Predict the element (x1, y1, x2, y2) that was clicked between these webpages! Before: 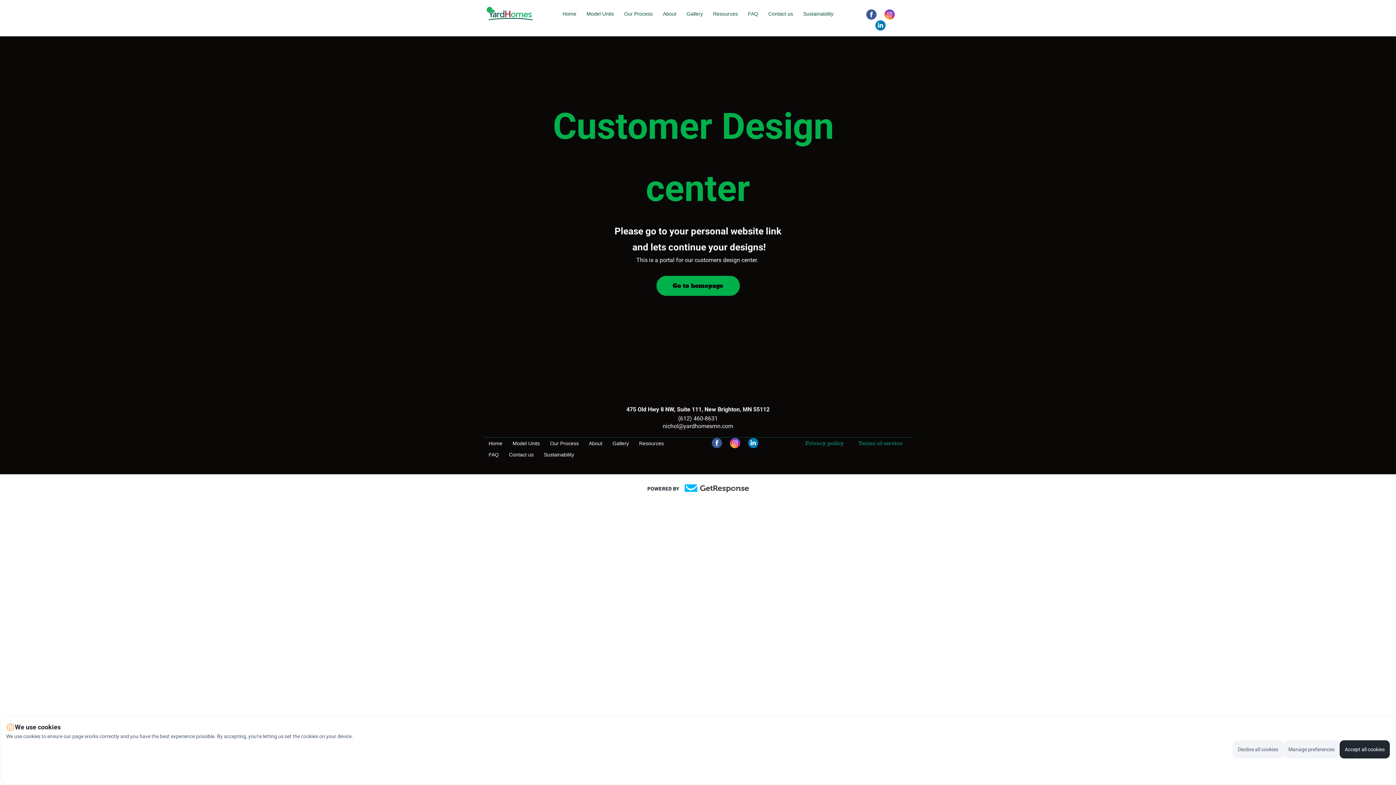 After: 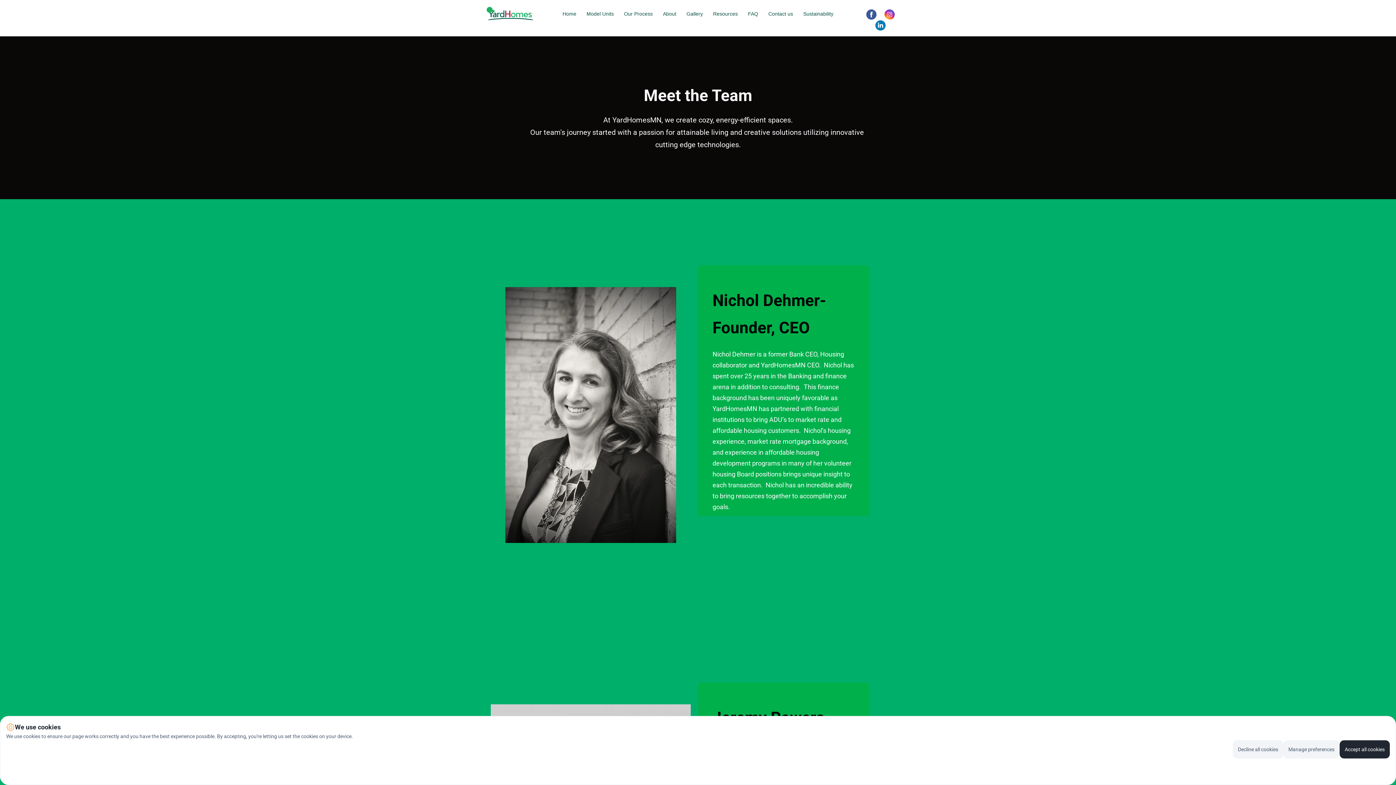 Action: bbox: (584, 437, 607, 449) label: About